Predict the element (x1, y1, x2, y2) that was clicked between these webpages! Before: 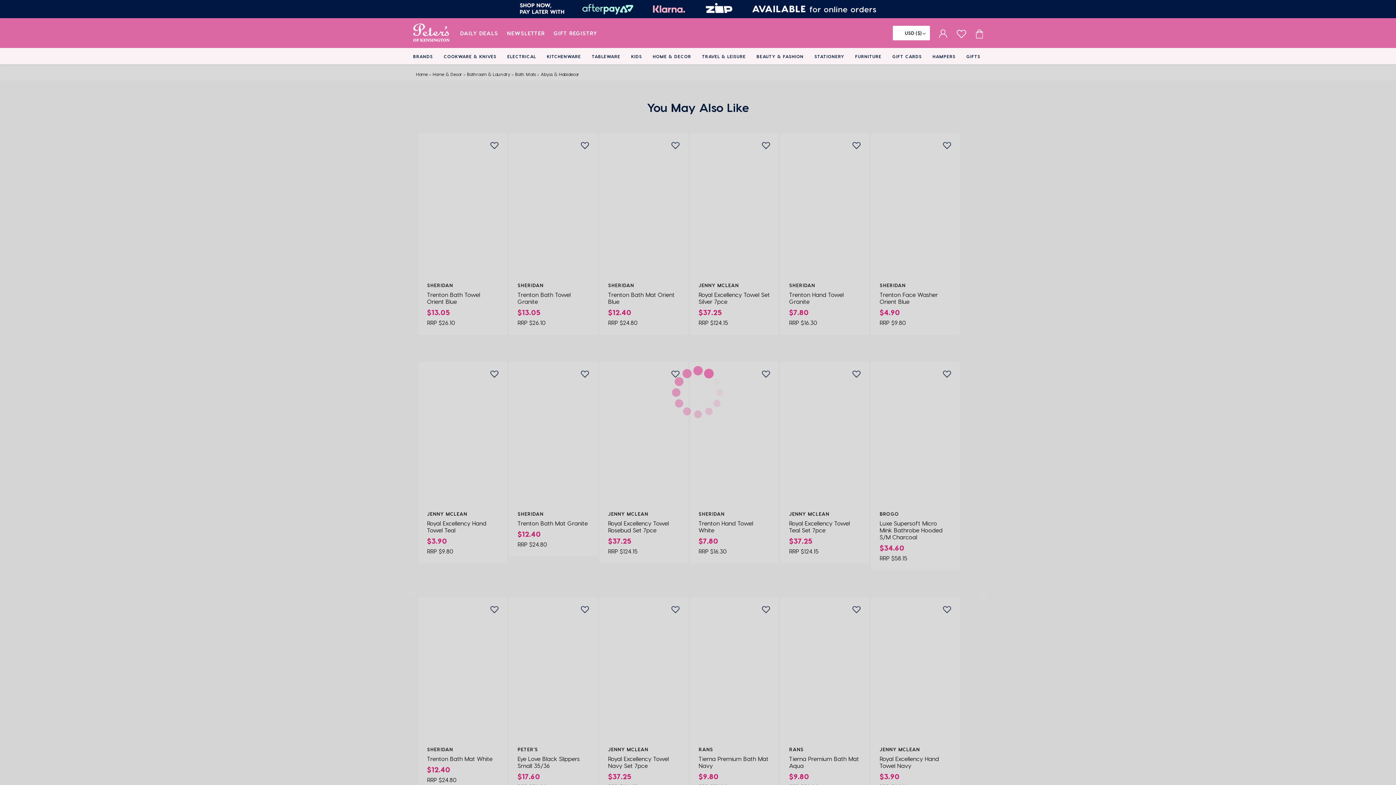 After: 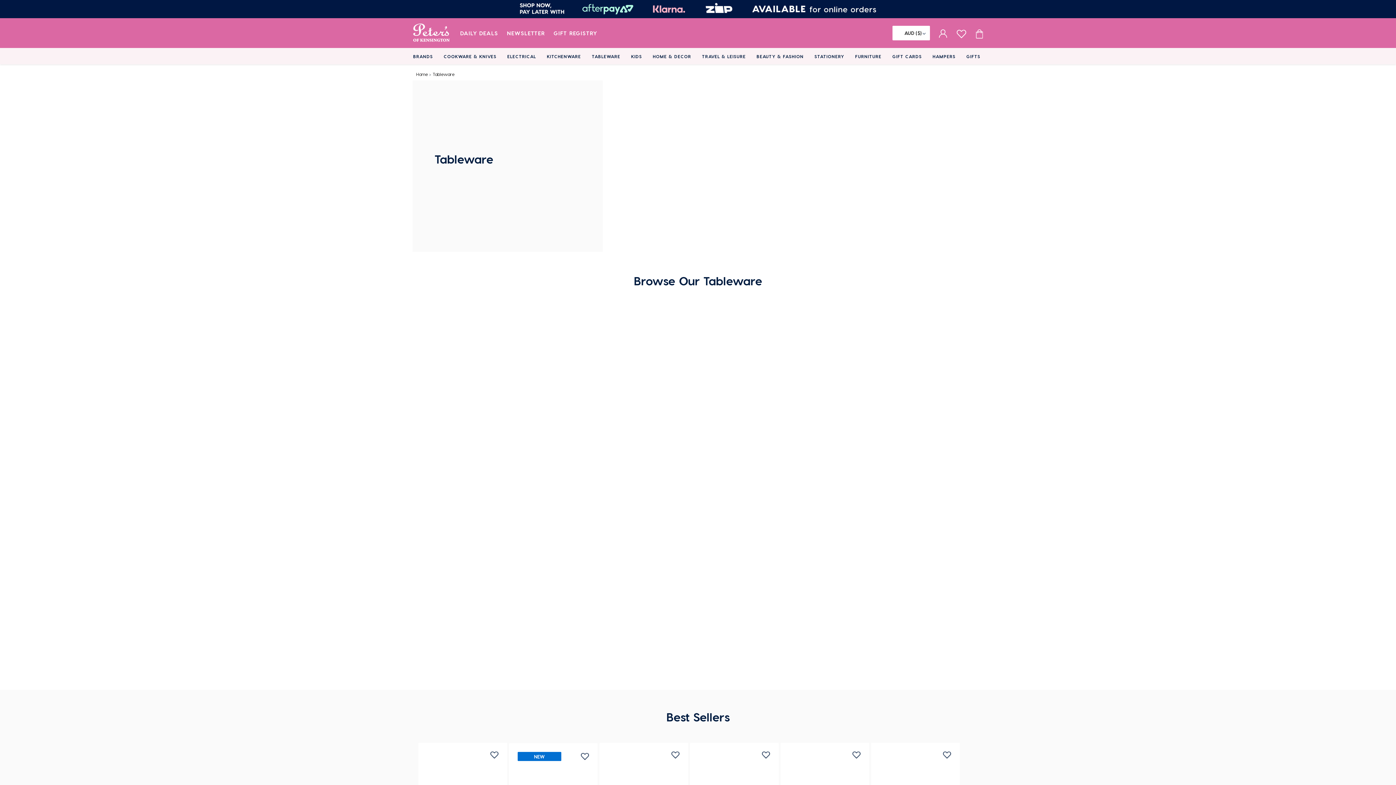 Action: label: Tableware bbox: (592, 48, 620, 64)